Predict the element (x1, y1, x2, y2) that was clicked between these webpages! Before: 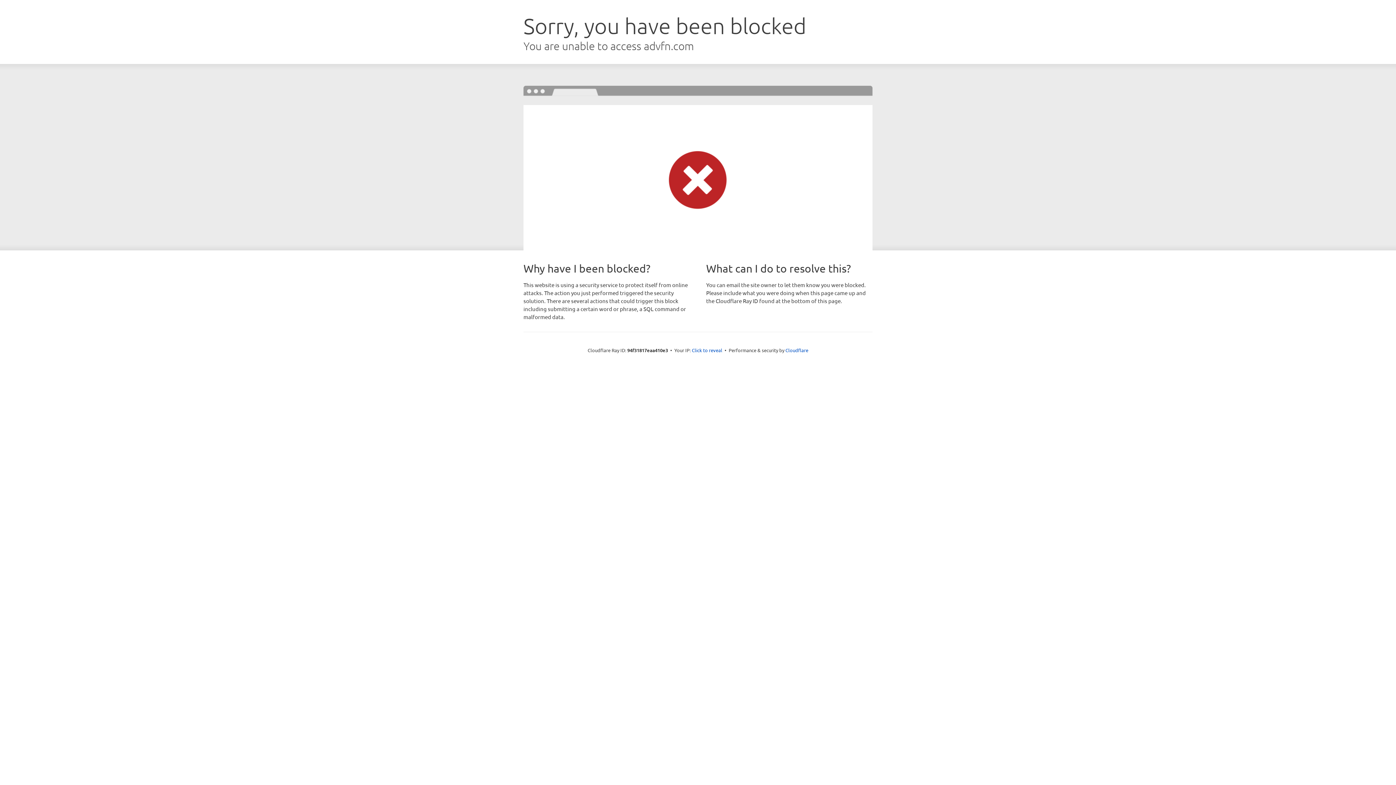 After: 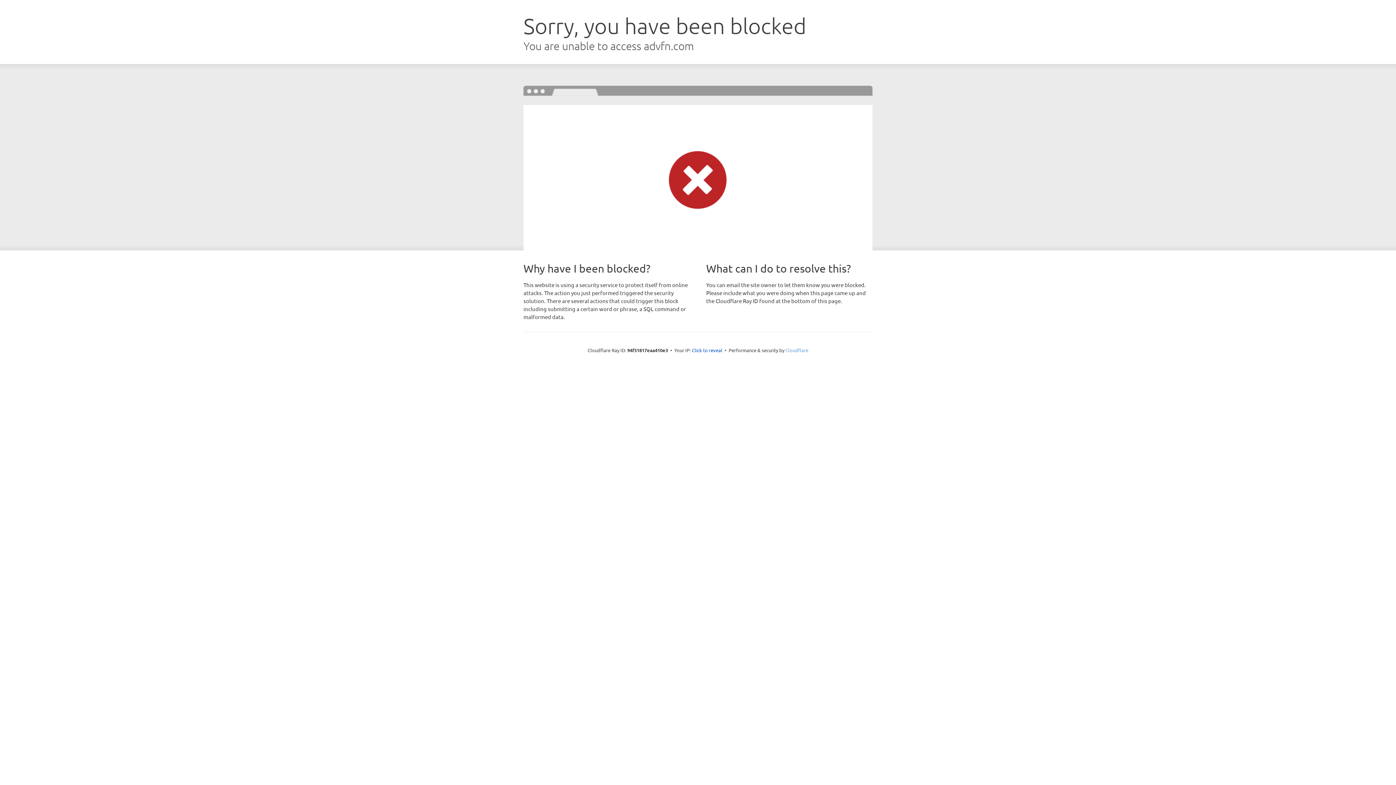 Action: bbox: (785, 347, 808, 353) label: Cloudflare